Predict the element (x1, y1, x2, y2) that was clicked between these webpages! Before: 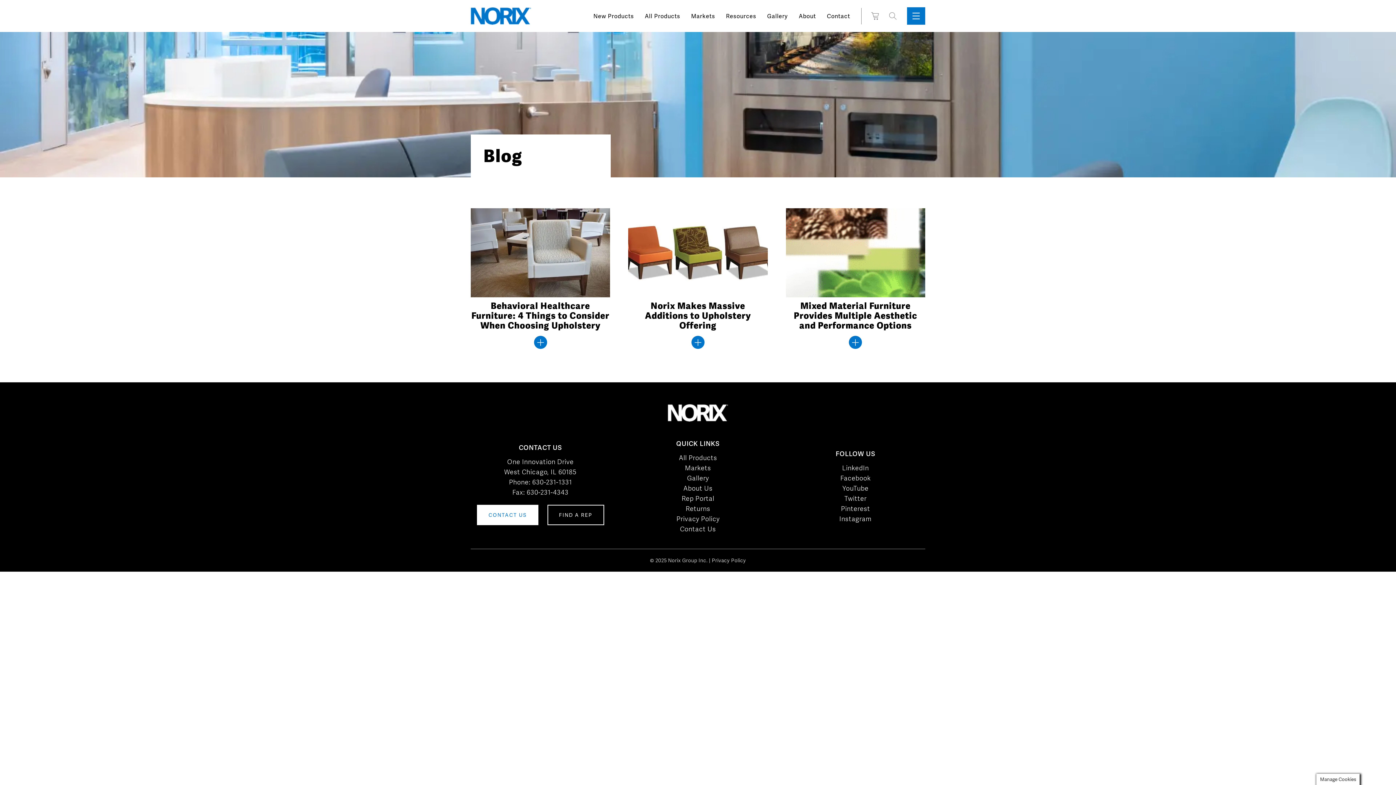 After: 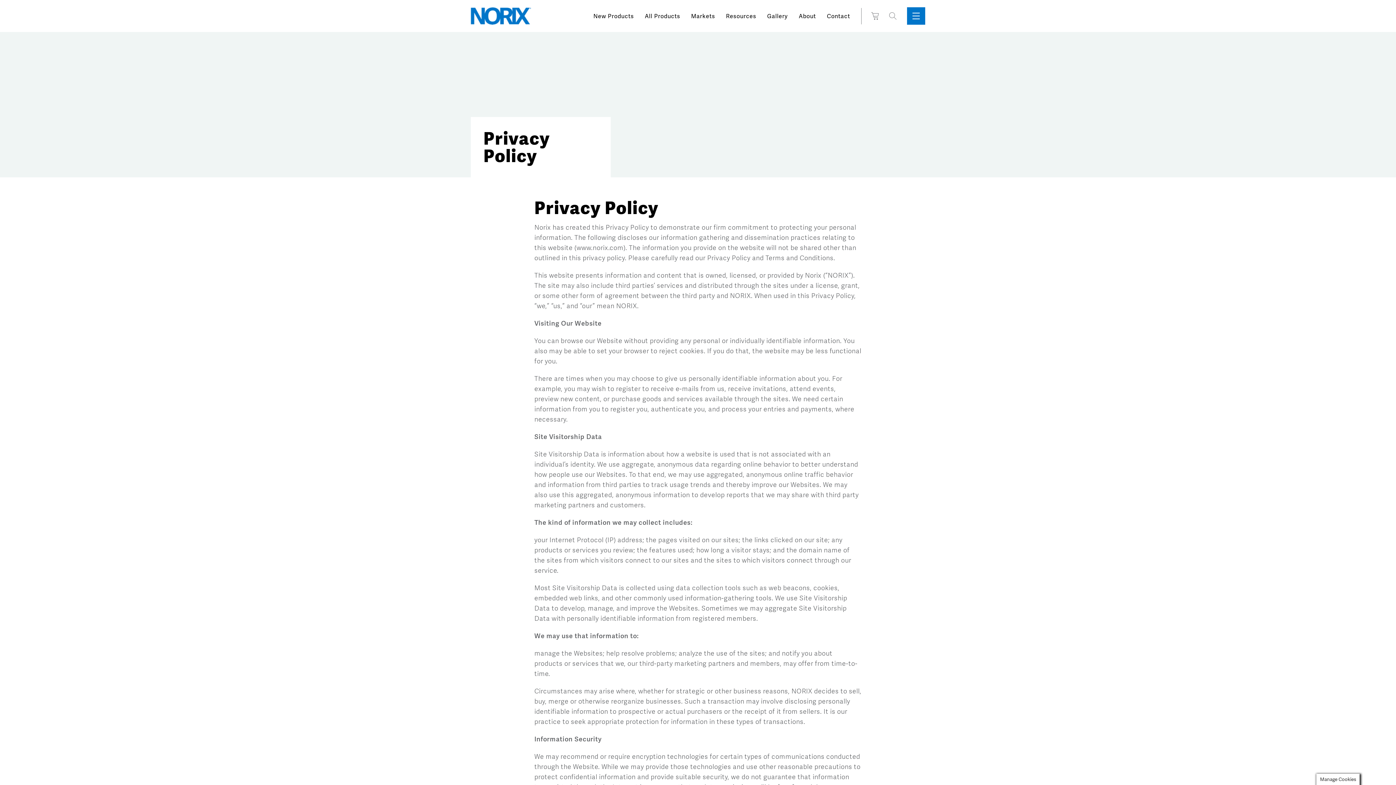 Action: label: Privacy Policy bbox: (676, 515, 719, 523)